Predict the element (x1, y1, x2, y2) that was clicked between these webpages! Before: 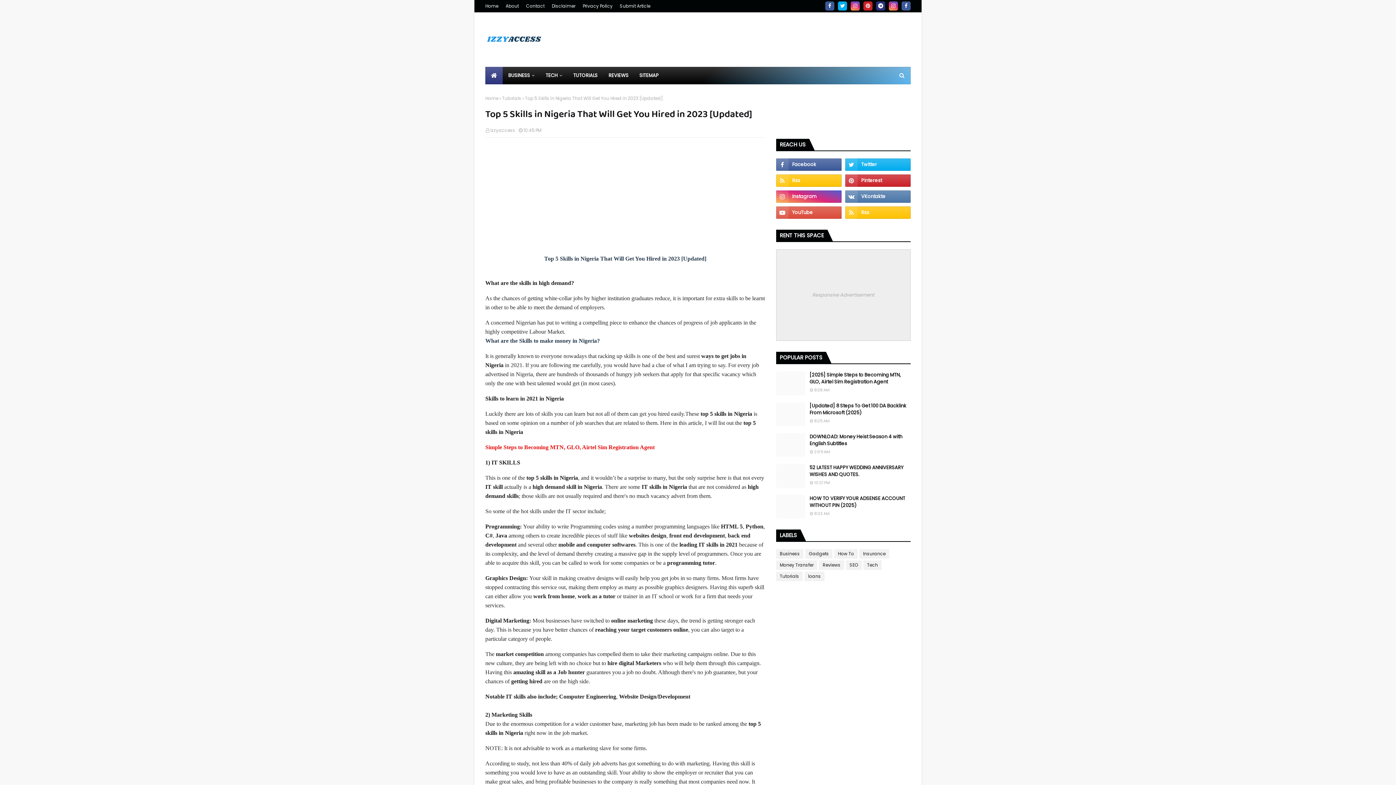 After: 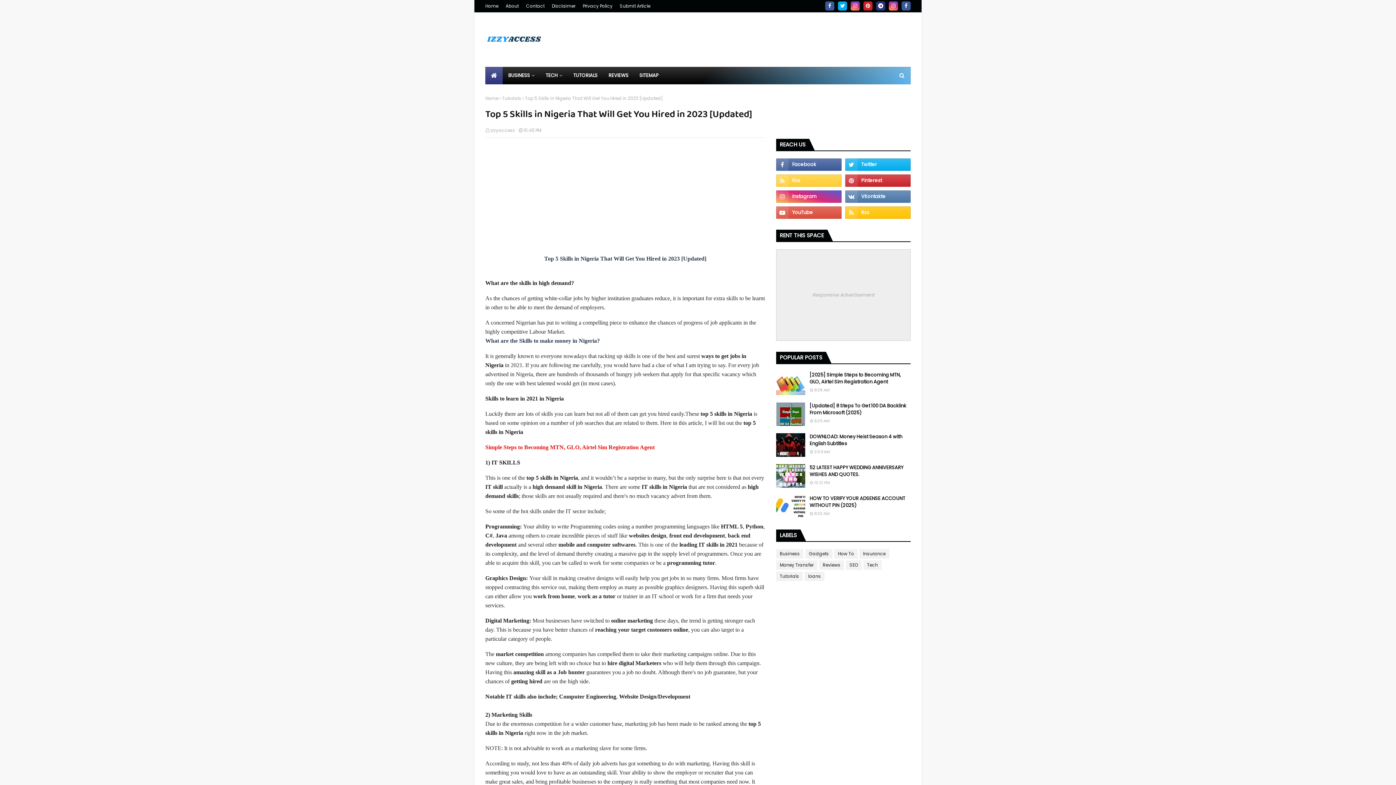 Action: bbox: (776, 174, 841, 186)